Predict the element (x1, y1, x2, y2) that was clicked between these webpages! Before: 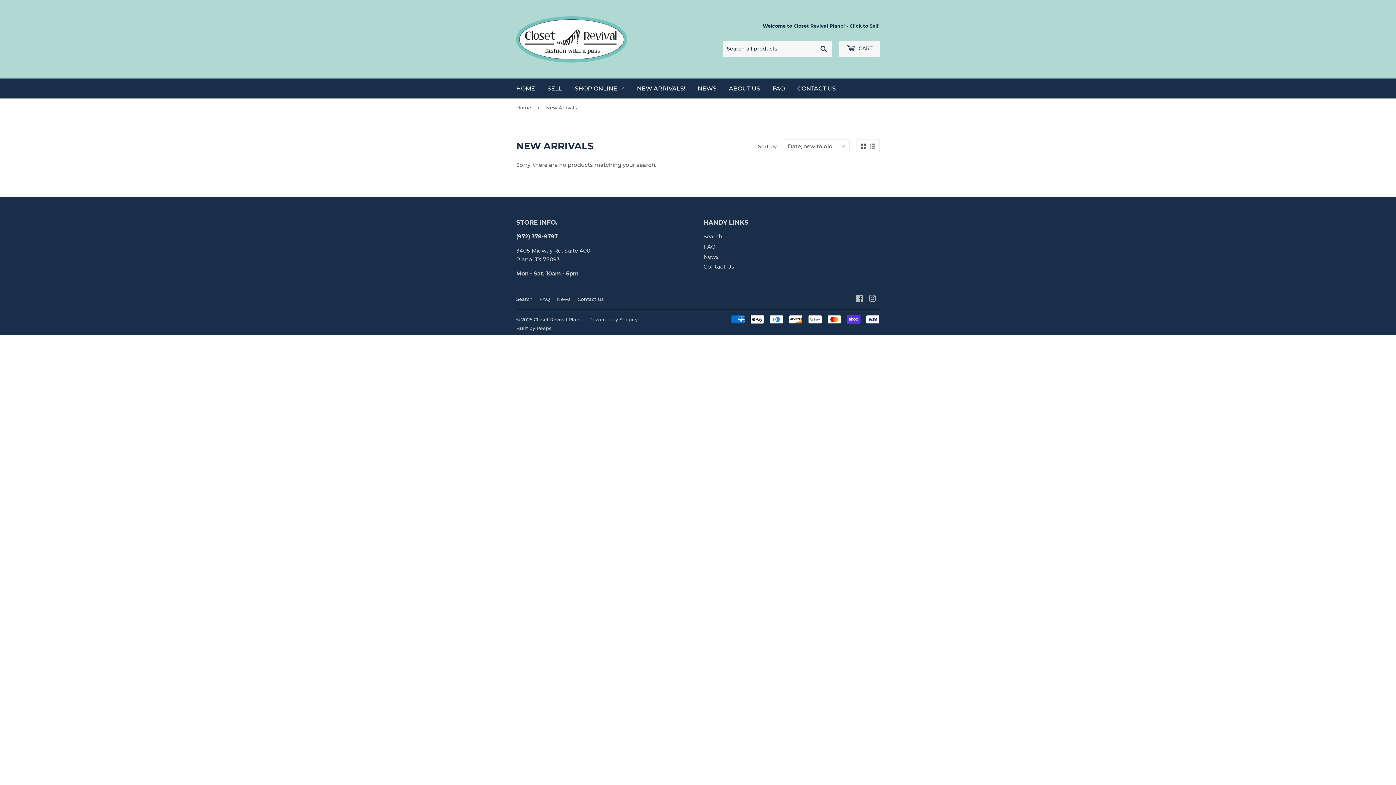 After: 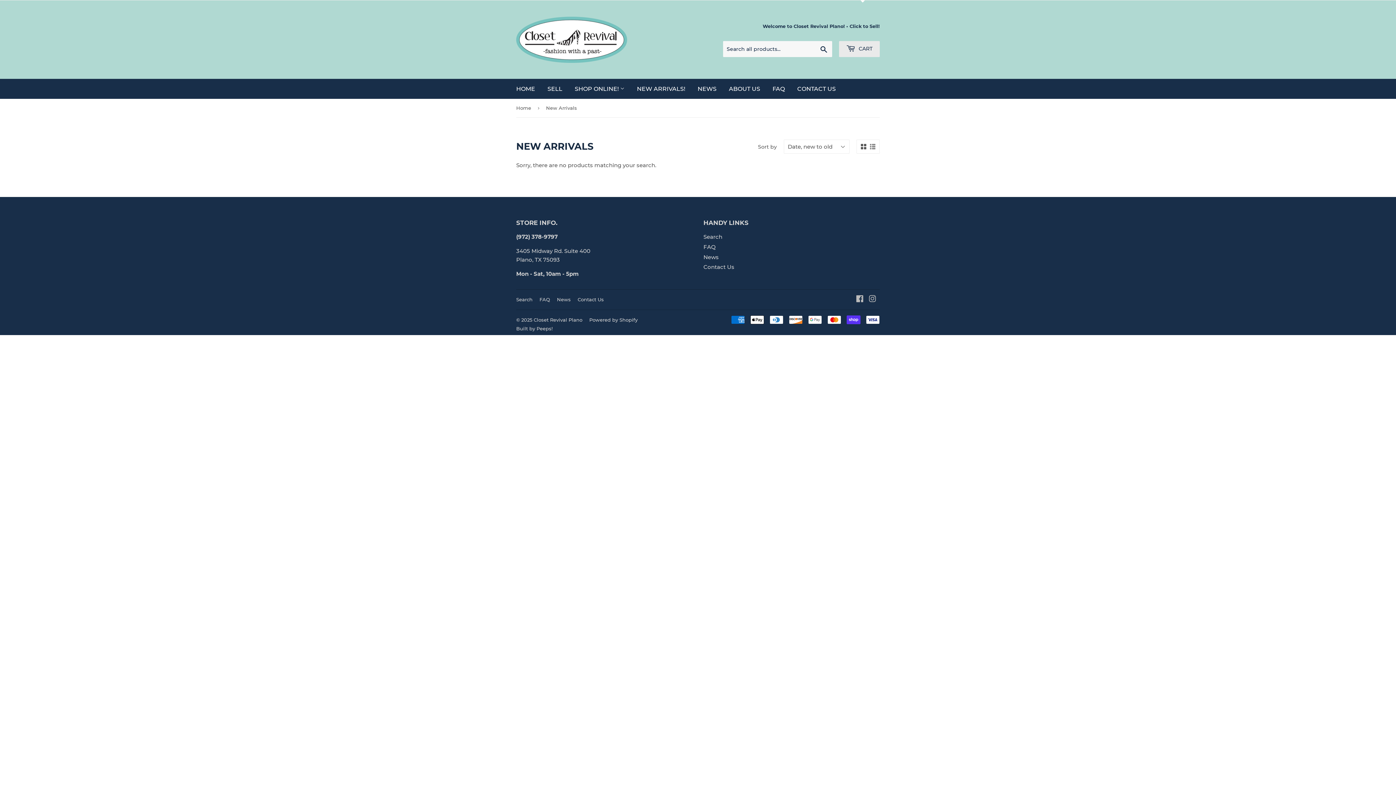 Action: label:  CART bbox: (839, 40, 880, 56)